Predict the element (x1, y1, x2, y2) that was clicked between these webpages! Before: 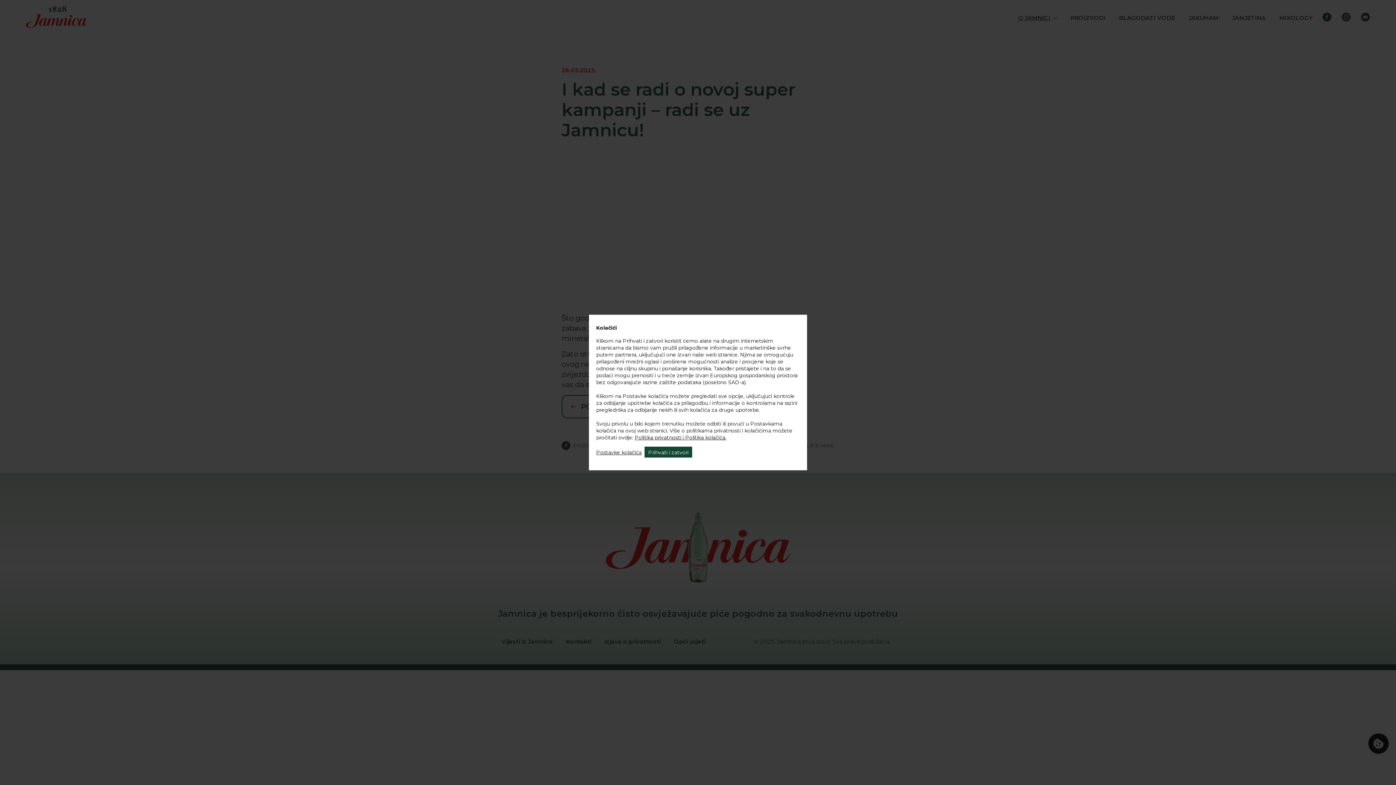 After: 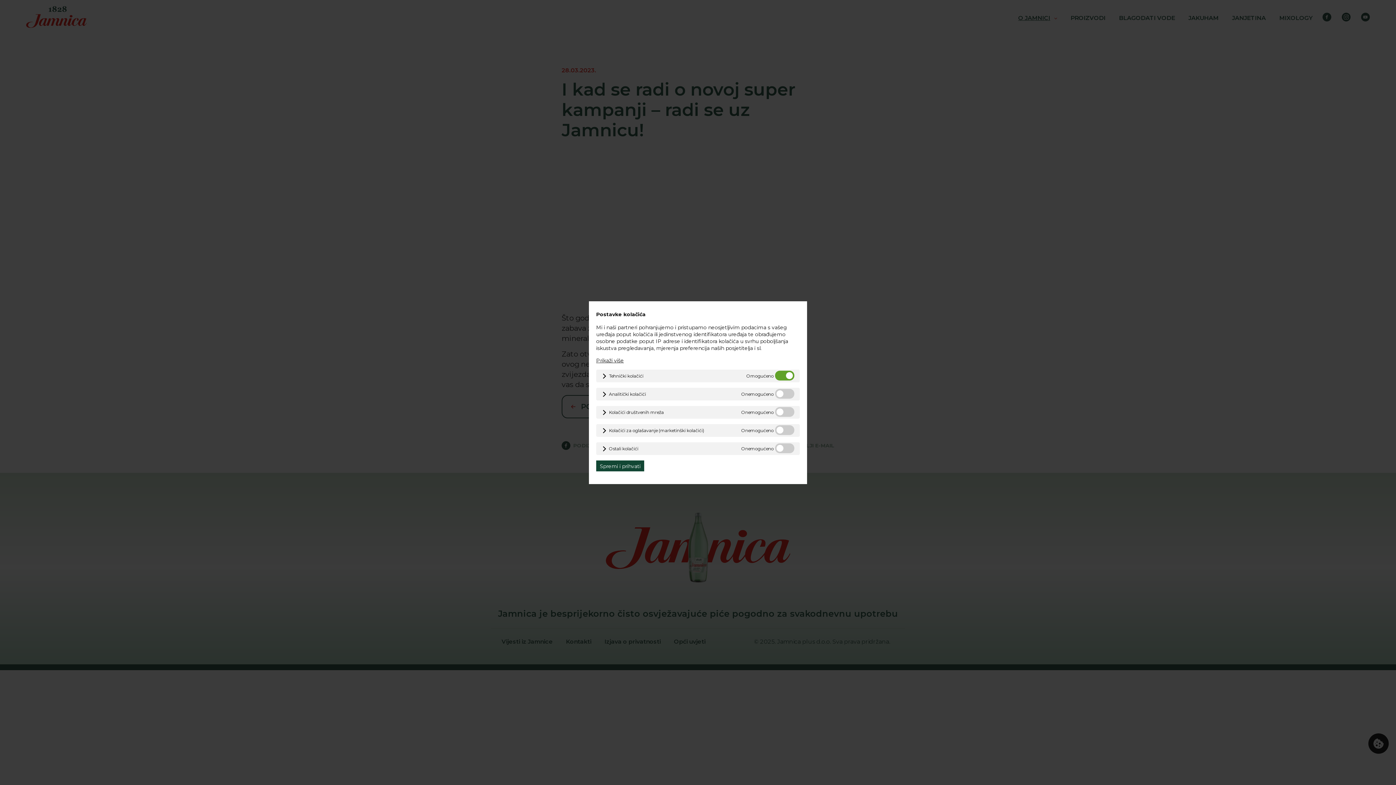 Action: bbox: (596, 449, 641, 456) label: Postavke kolačića